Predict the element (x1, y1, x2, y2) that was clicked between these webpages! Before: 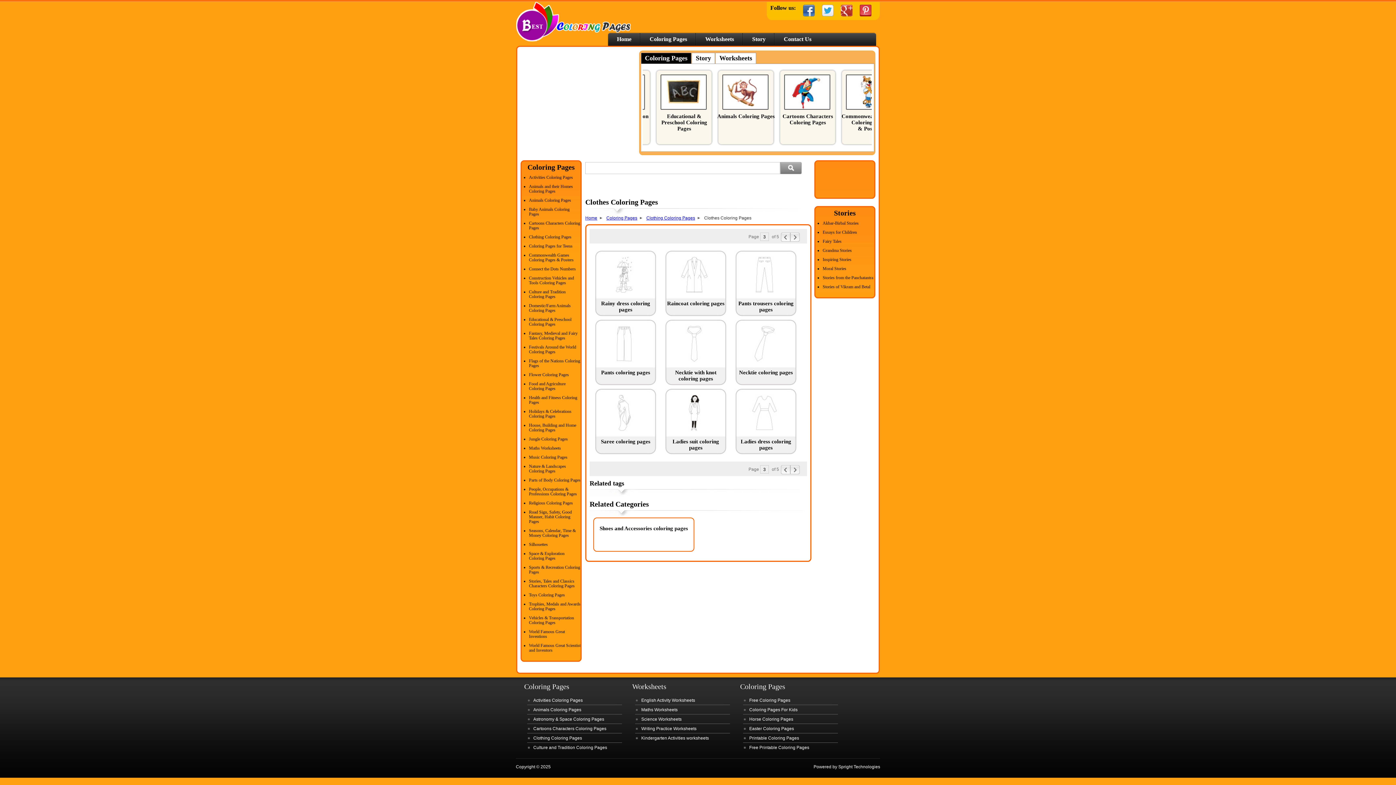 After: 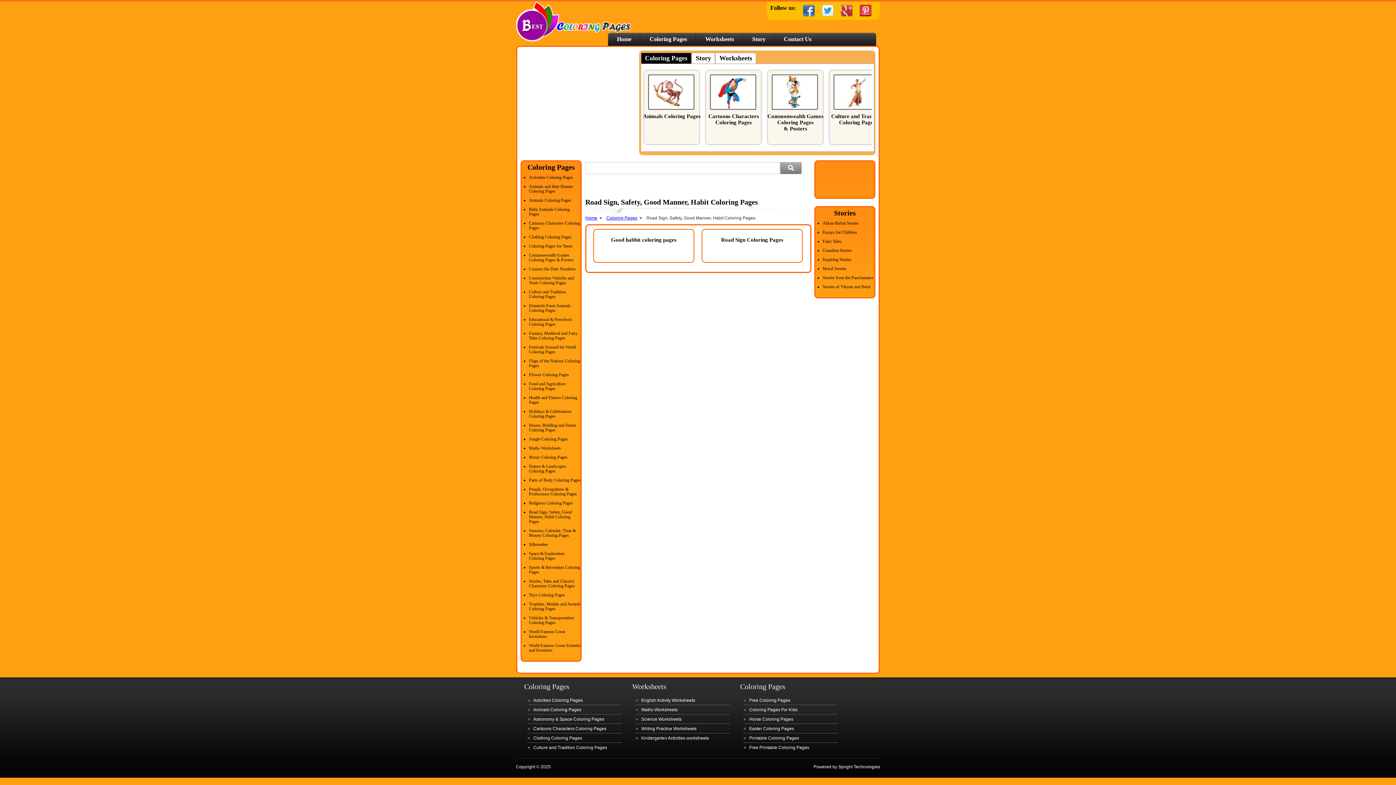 Action: bbox: (529, 509, 572, 524) label: Road Sign, Safety, Good Manner, Habit Coloring Pages